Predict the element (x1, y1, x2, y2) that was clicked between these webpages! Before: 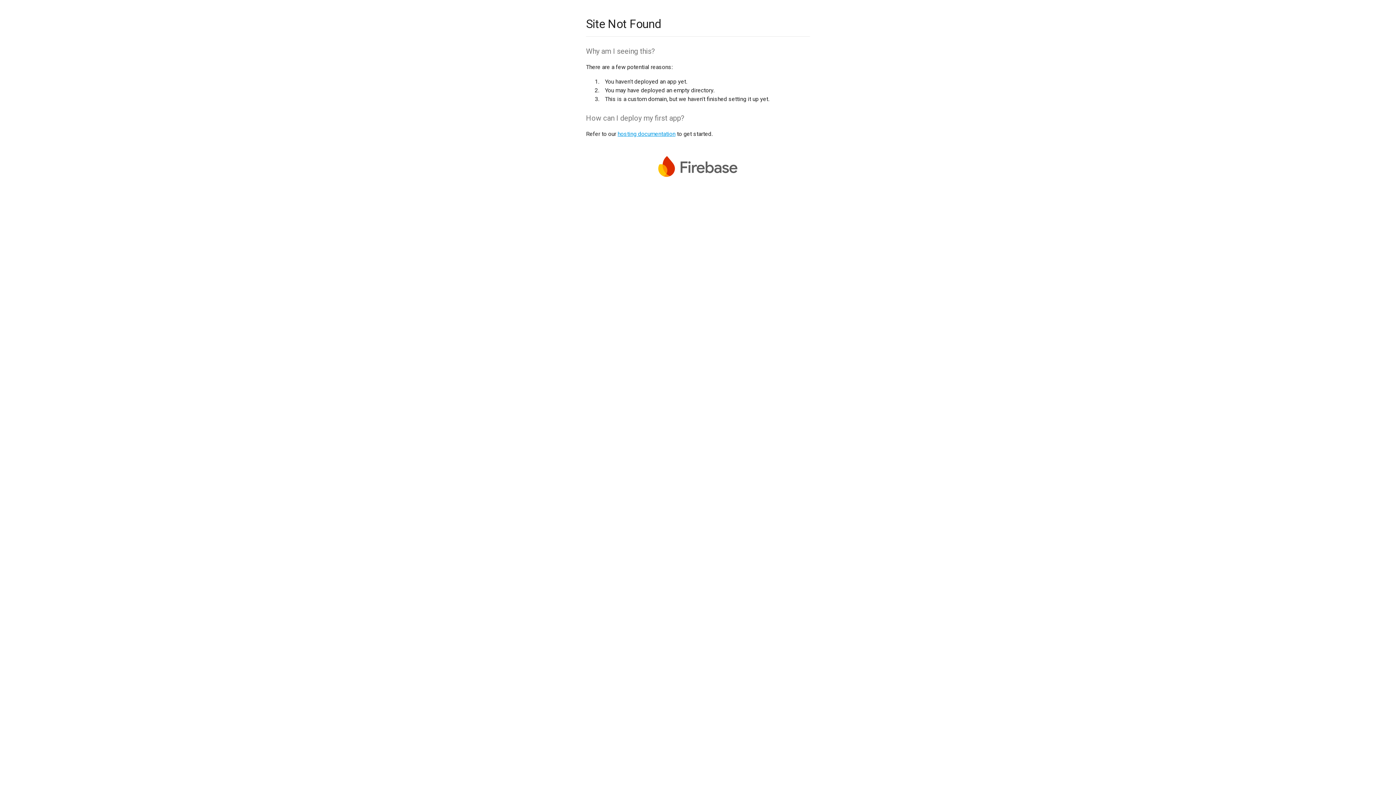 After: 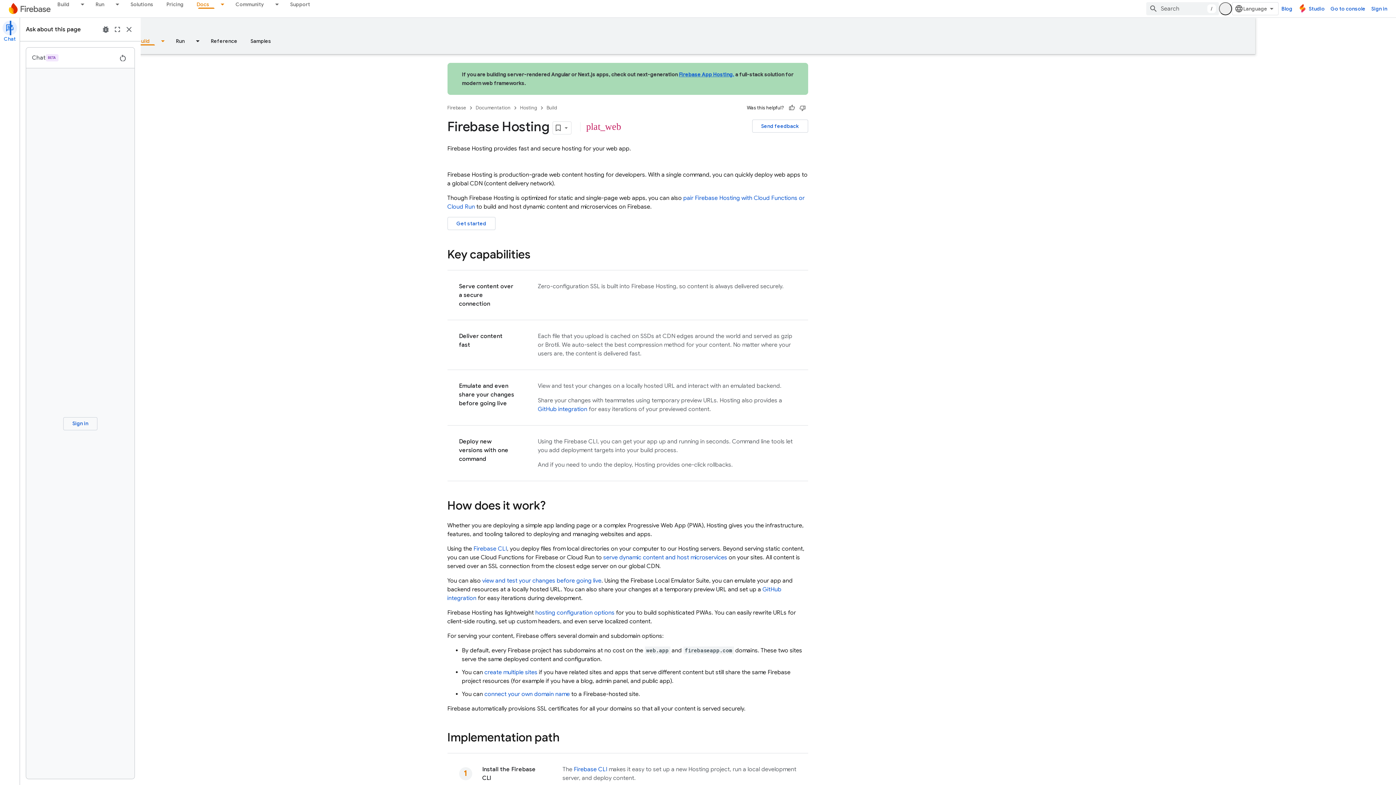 Action: label: hosting documentation bbox: (617, 130, 675, 137)